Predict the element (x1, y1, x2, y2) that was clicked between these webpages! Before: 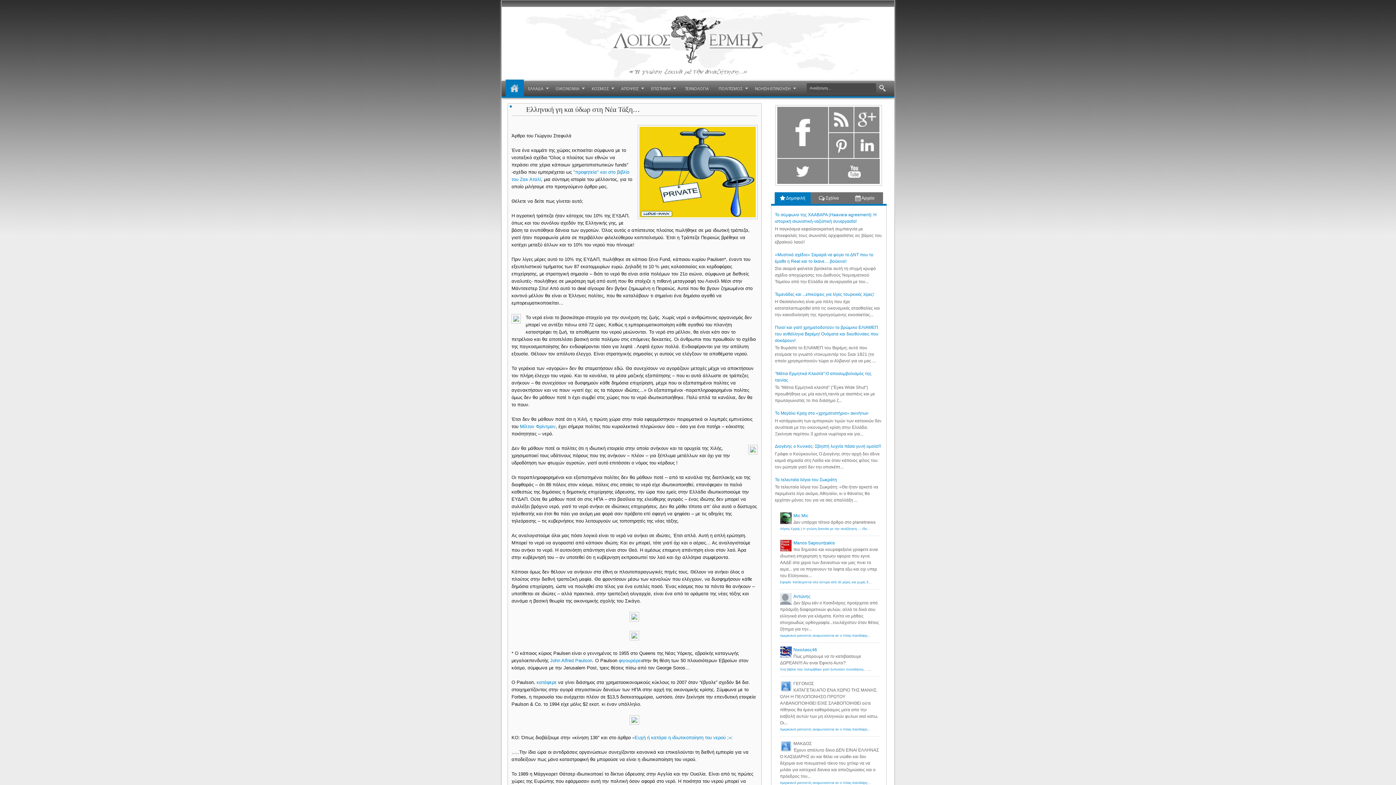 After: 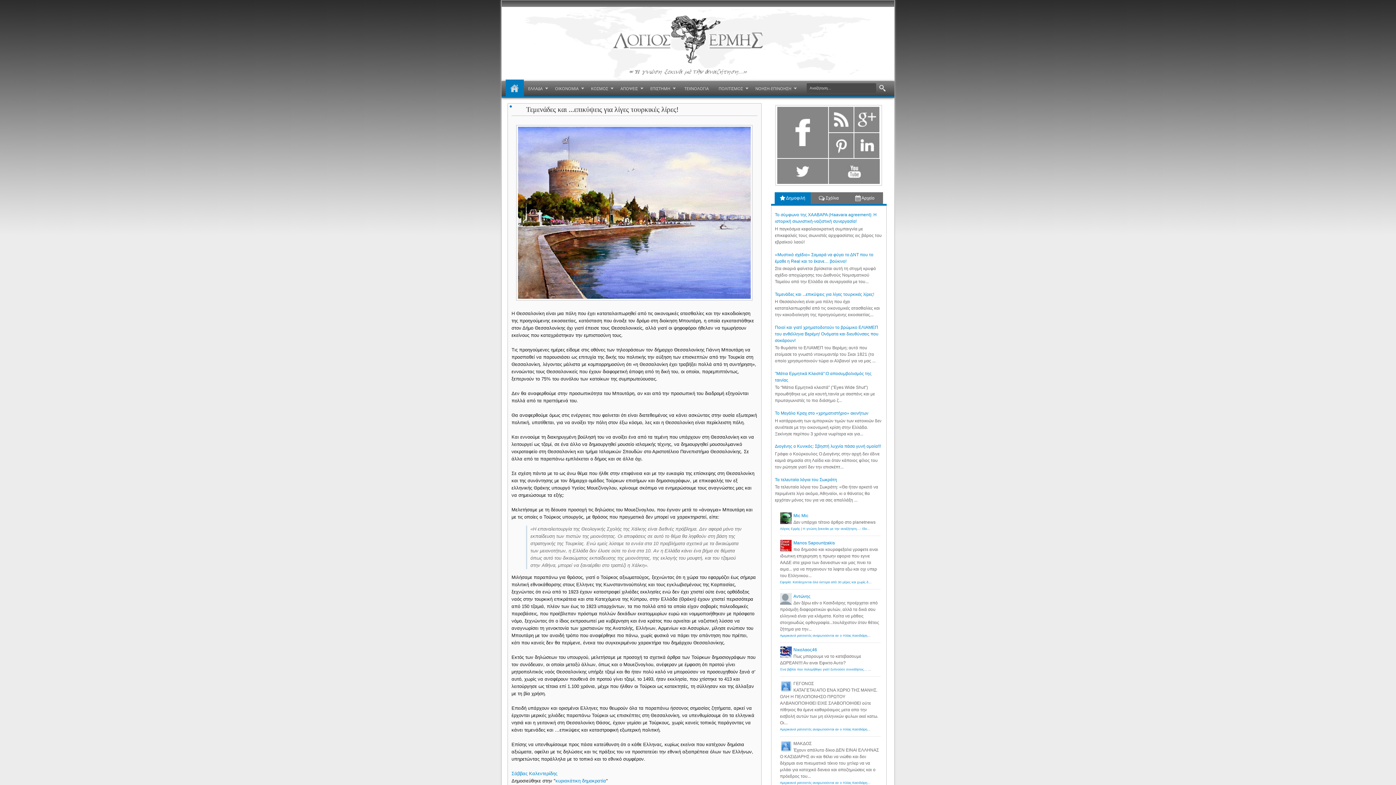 Action: label: Τεμενάδες και ...επικύψεις για λίγες τουρκικές λίρες! bbox: (775, 291, 874, 296)